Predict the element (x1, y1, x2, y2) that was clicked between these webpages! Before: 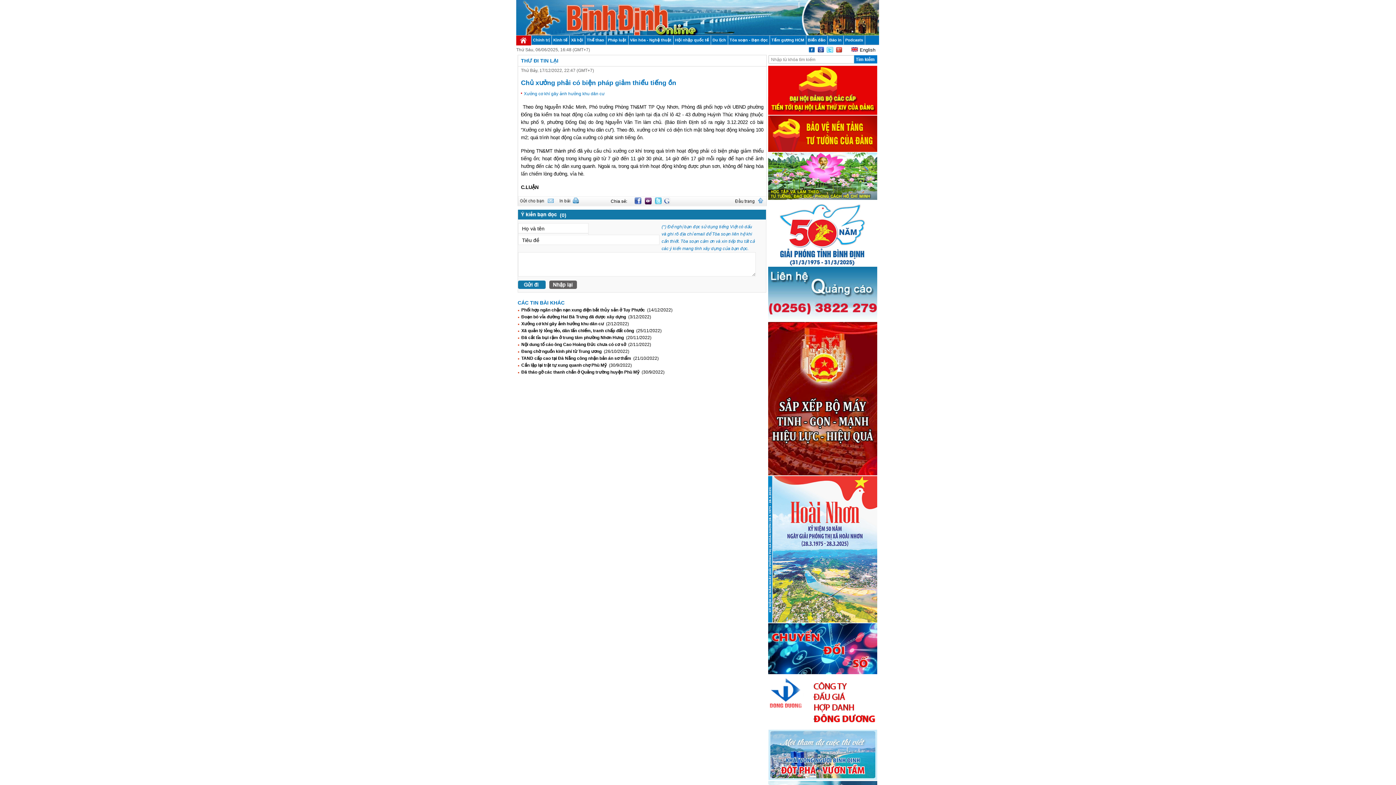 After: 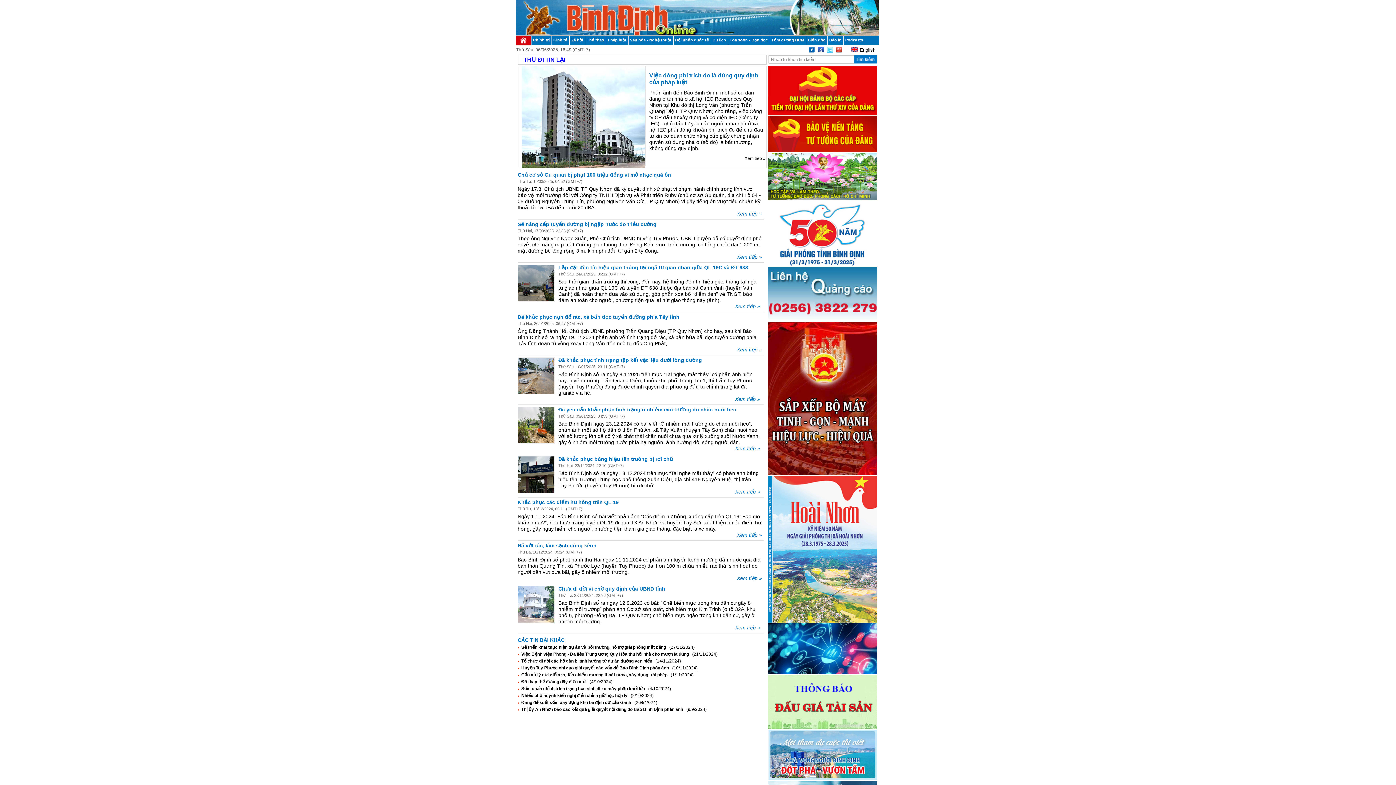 Action: label: THƯ ĐI TIN LẠI bbox: (518, 57, 558, 63)